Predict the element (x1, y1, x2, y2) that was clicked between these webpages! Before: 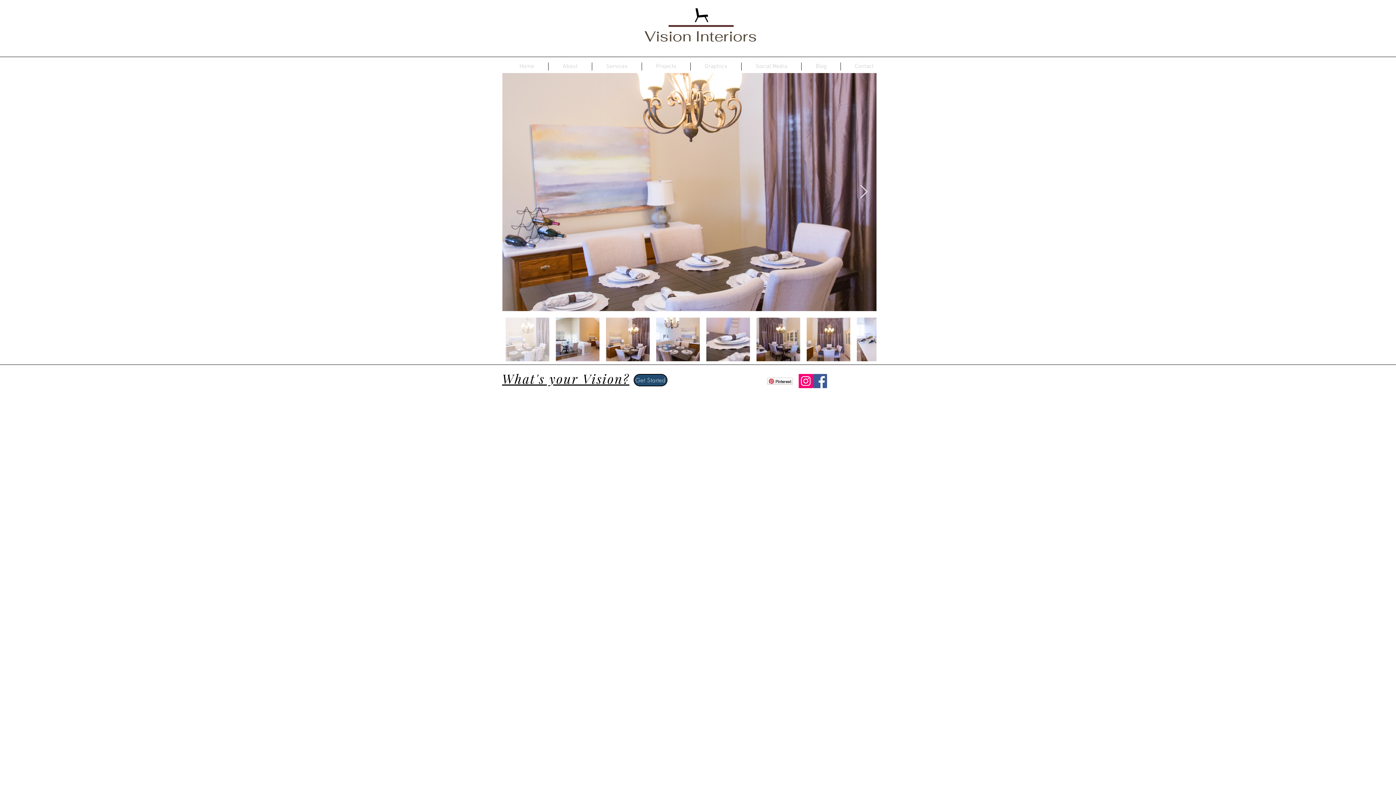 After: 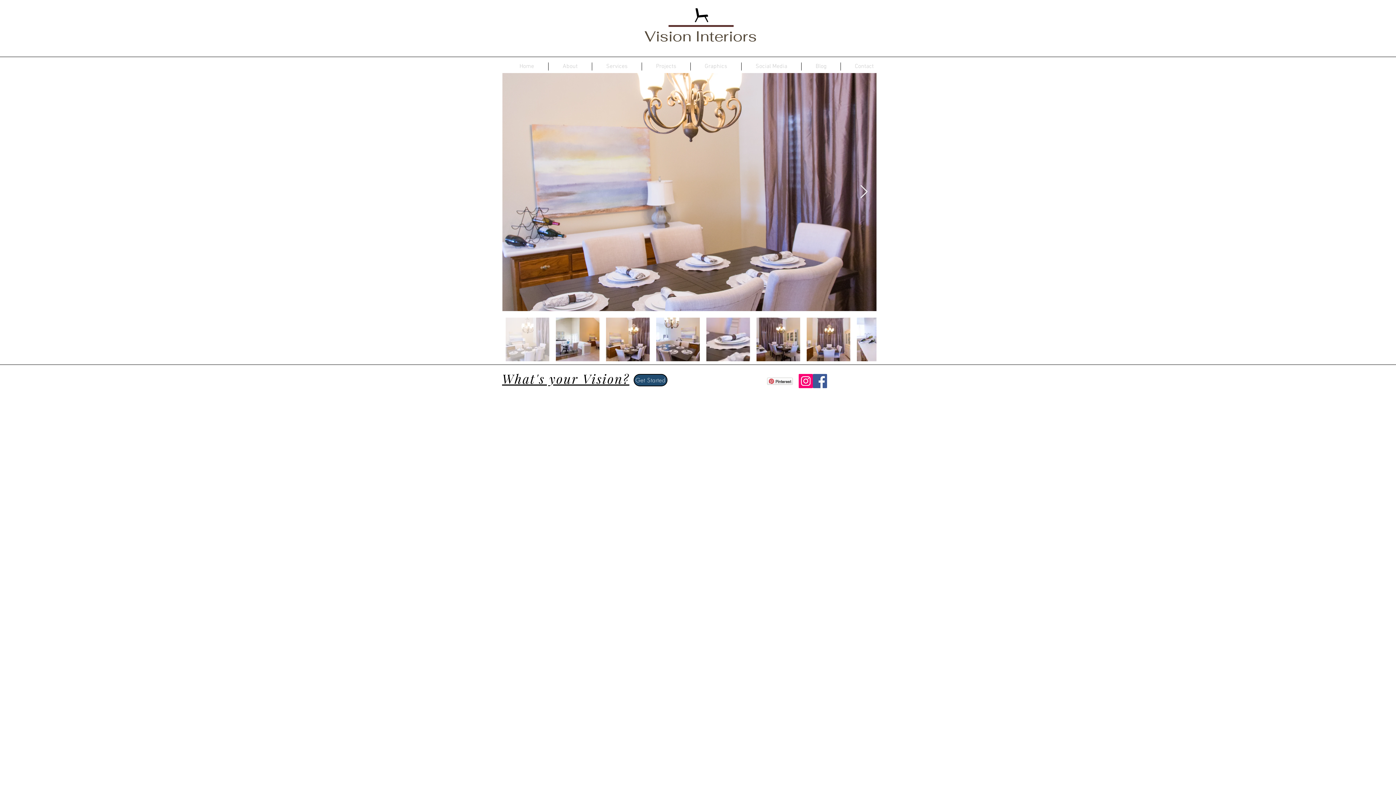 Action: bbox: (860, 185, 868, 199) label: Next Item